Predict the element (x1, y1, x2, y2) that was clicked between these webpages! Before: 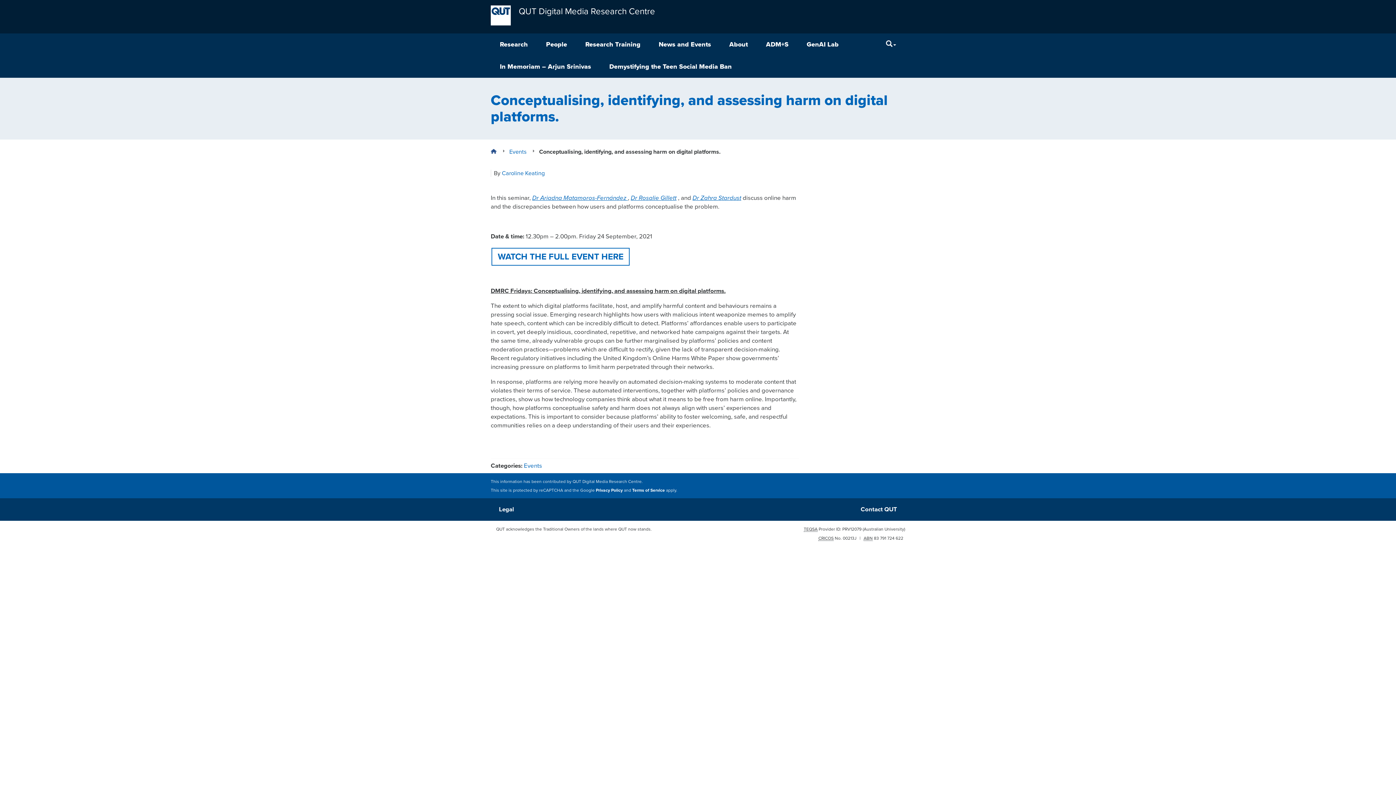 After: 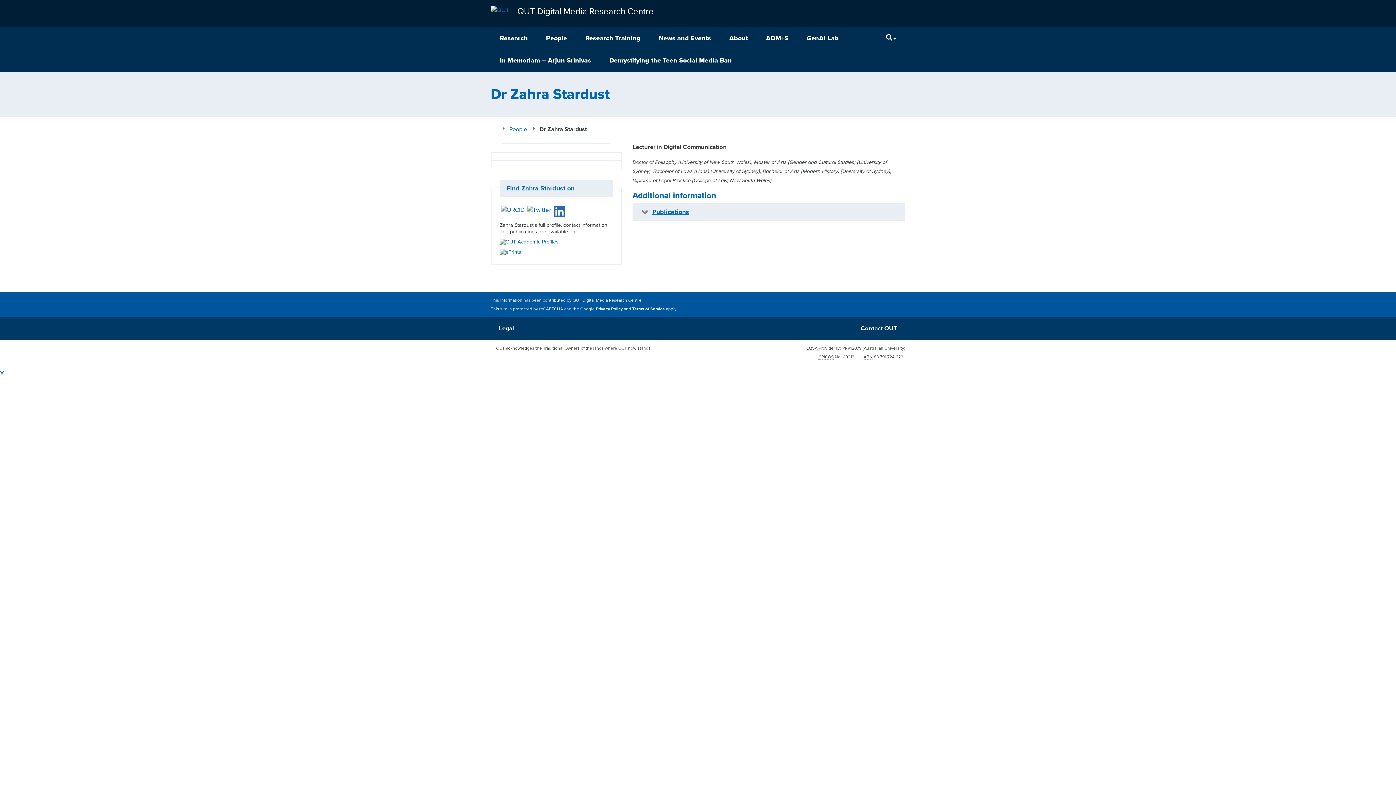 Action: bbox: (692, 194, 741, 201) label: Dr Zahra Stardust